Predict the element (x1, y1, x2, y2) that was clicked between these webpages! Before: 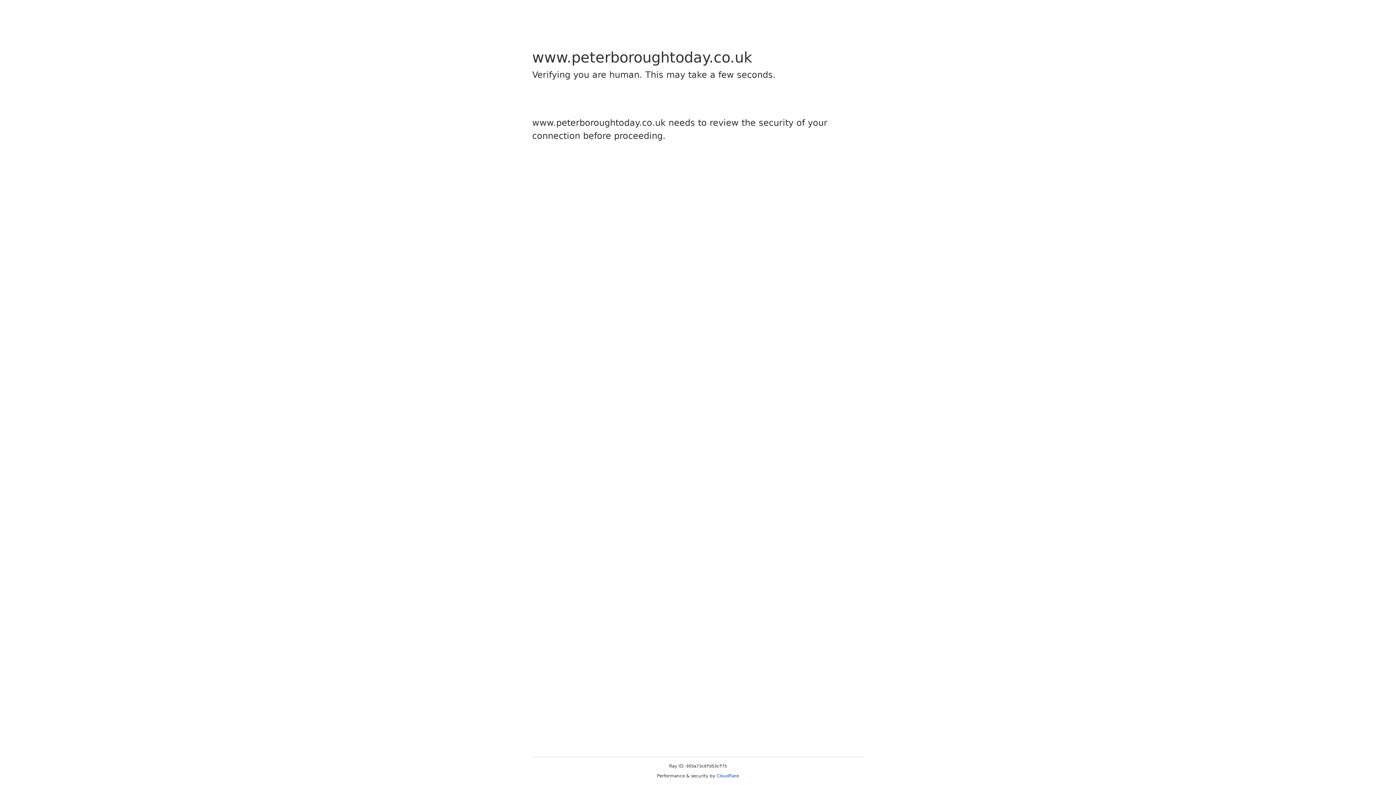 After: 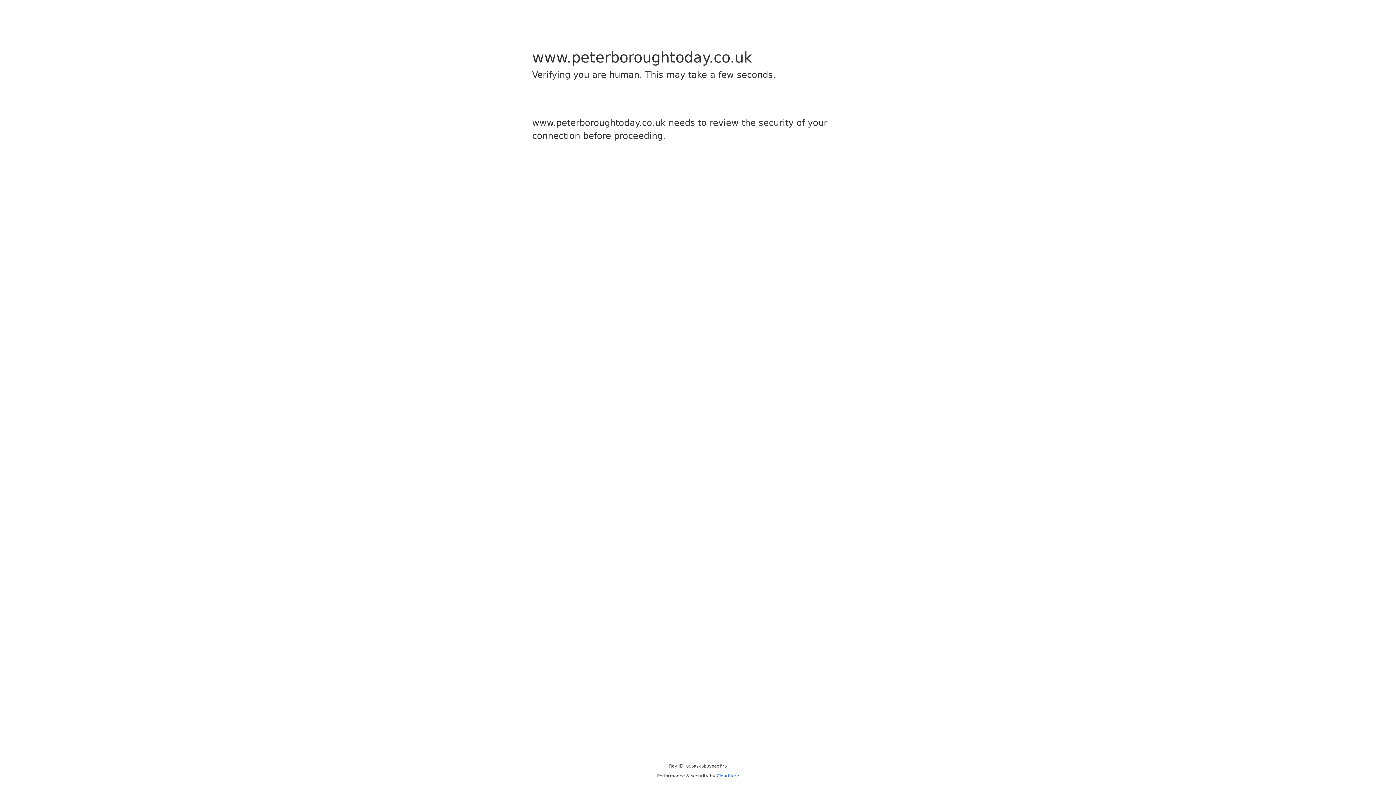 Action: bbox: (716, 773, 739, 778) label: Cloudflare